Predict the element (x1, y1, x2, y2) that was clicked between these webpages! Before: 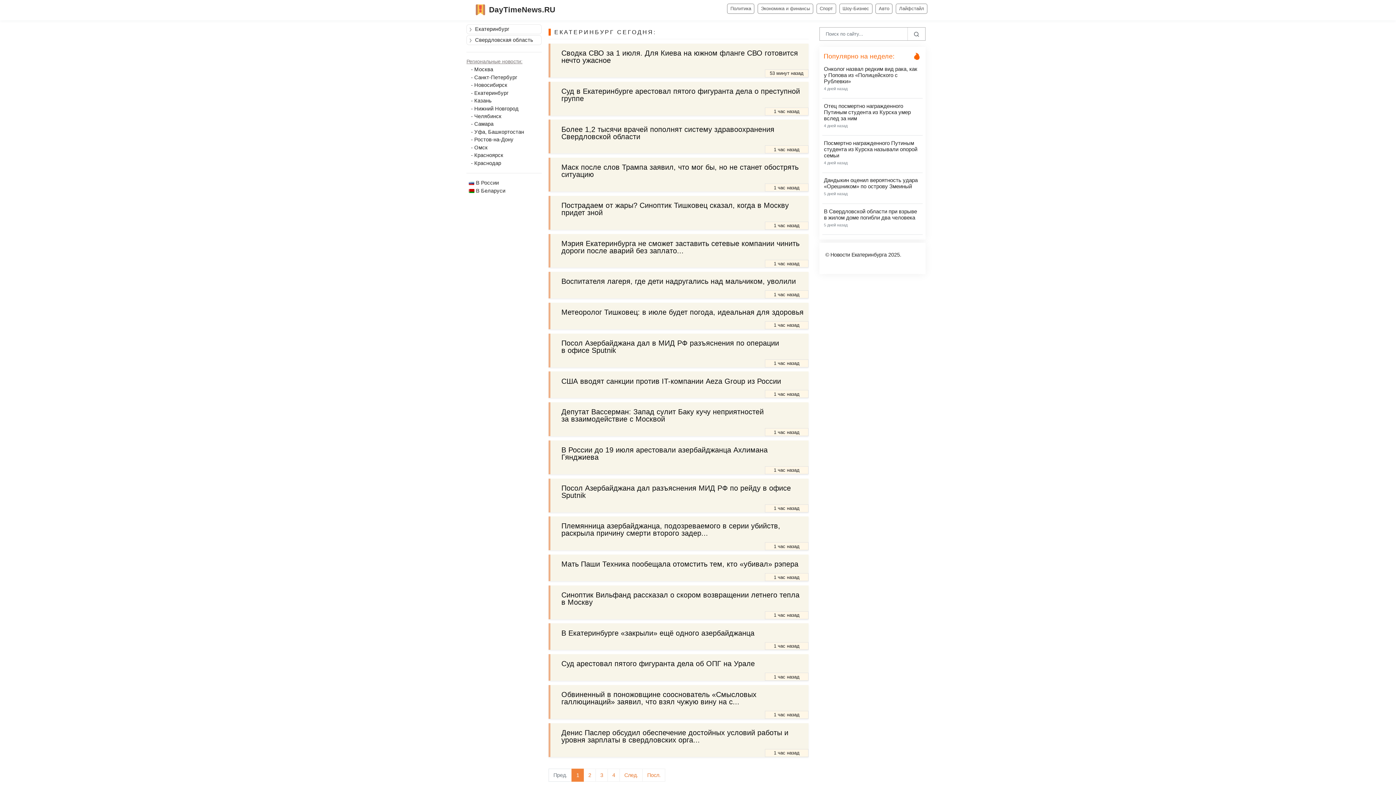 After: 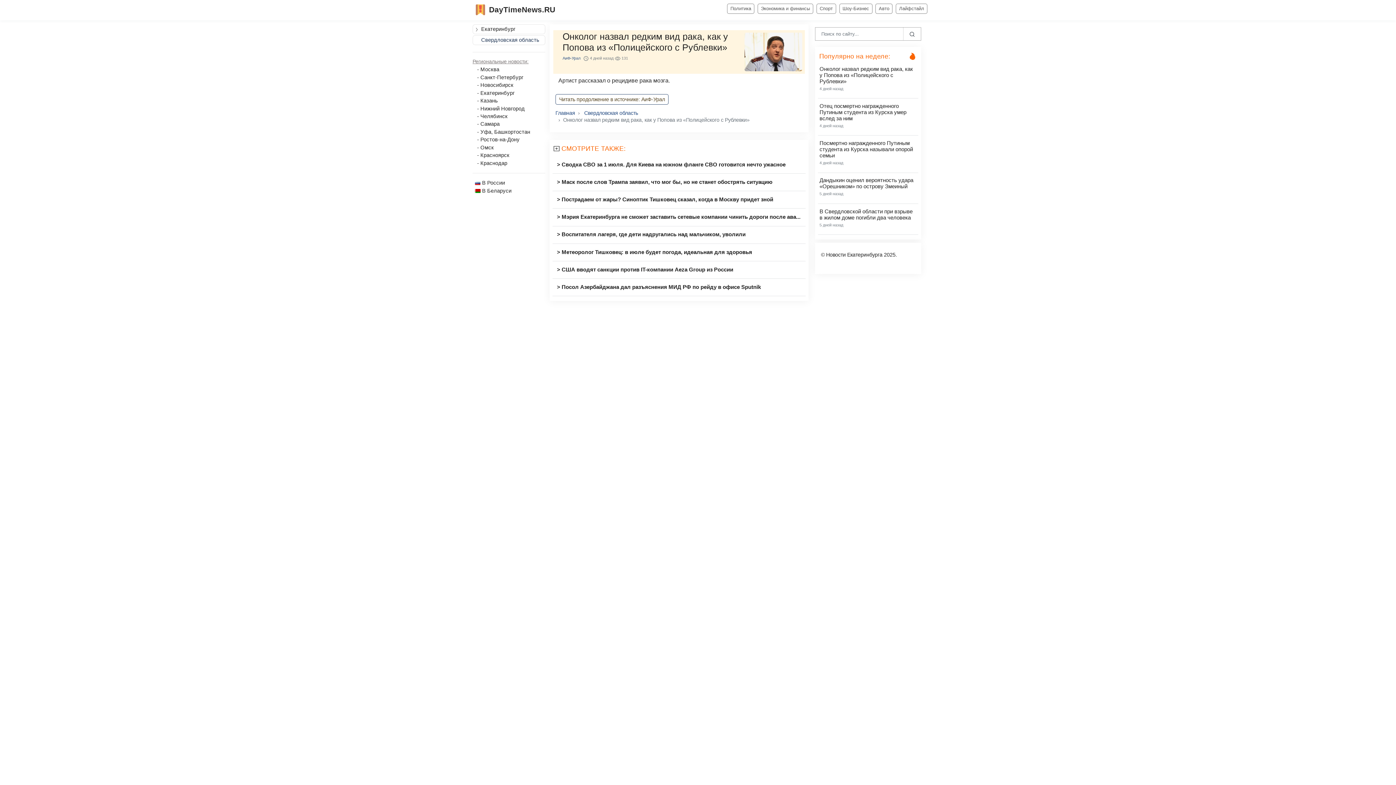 Action: bbox: (824, 66, 921, 84) label: Онколог назвал редким вид рака, как у Попова из «Полицейского с Рублевки»